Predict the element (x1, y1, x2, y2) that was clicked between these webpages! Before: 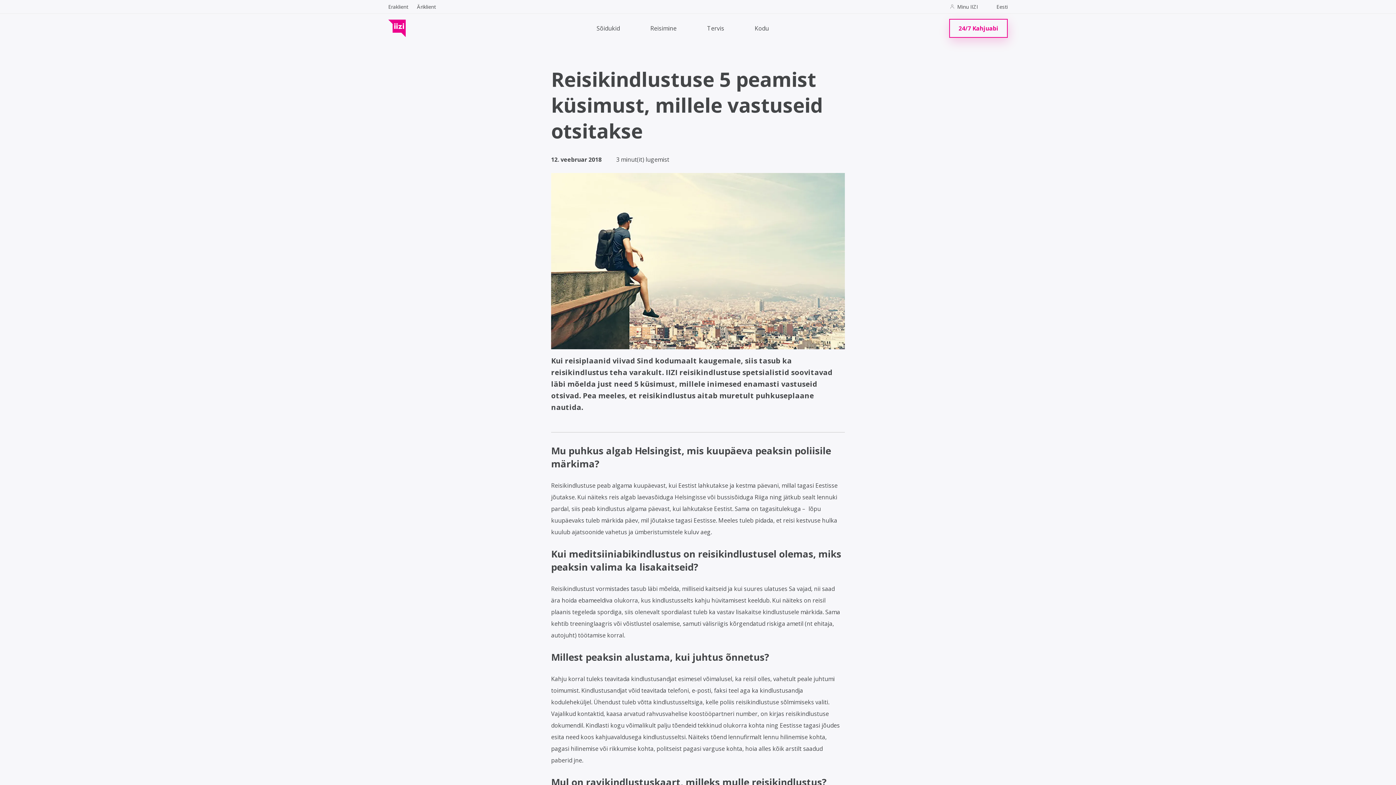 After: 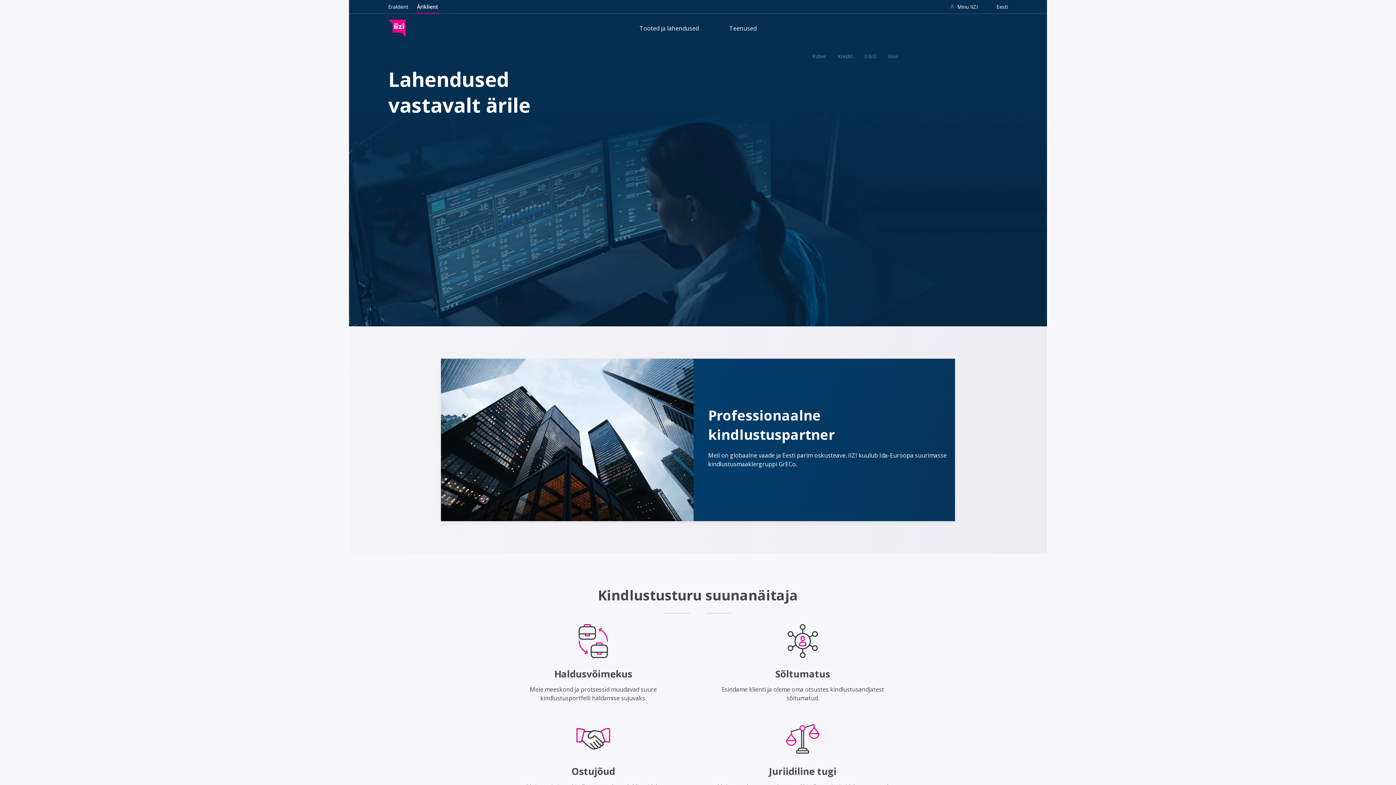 Action: bbox: (417, 0, 436, 13) label: Äriklient